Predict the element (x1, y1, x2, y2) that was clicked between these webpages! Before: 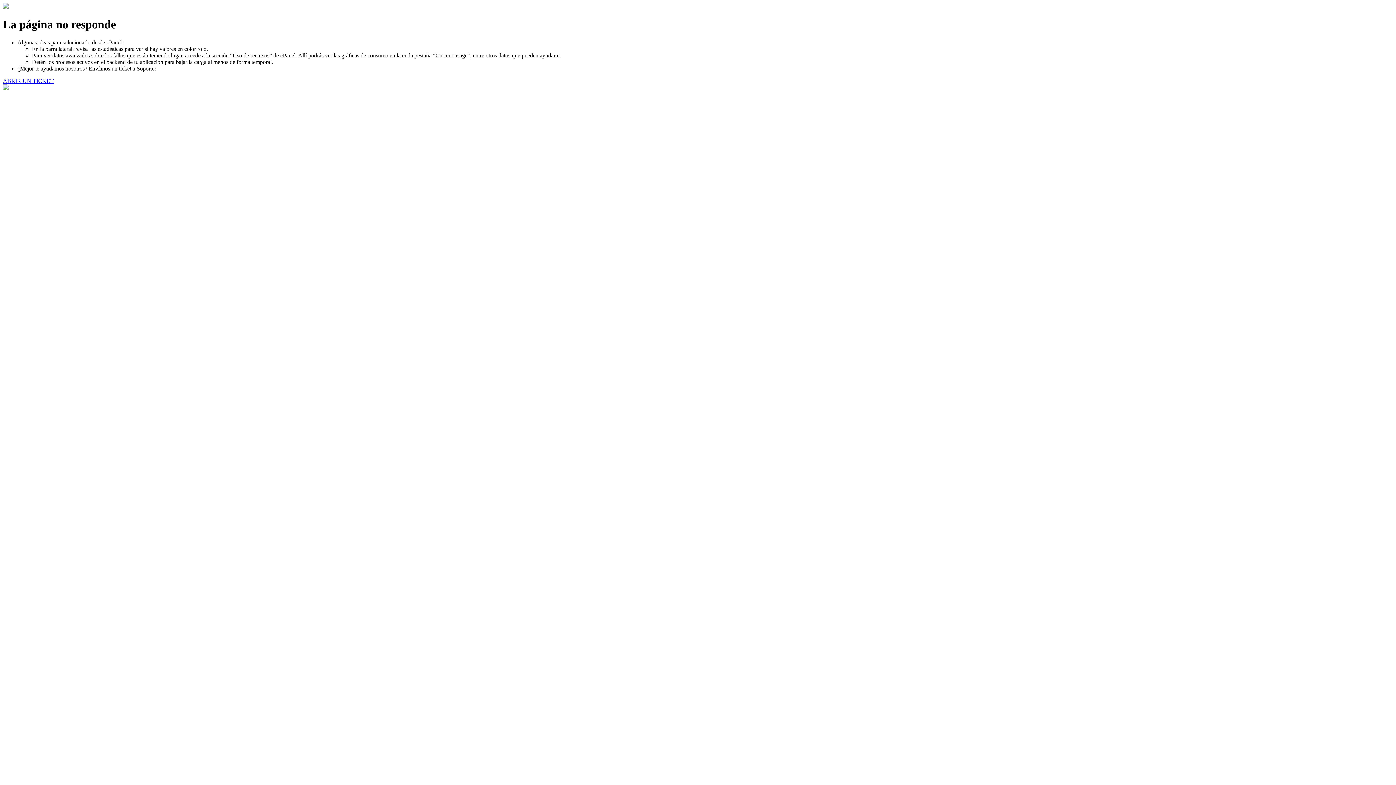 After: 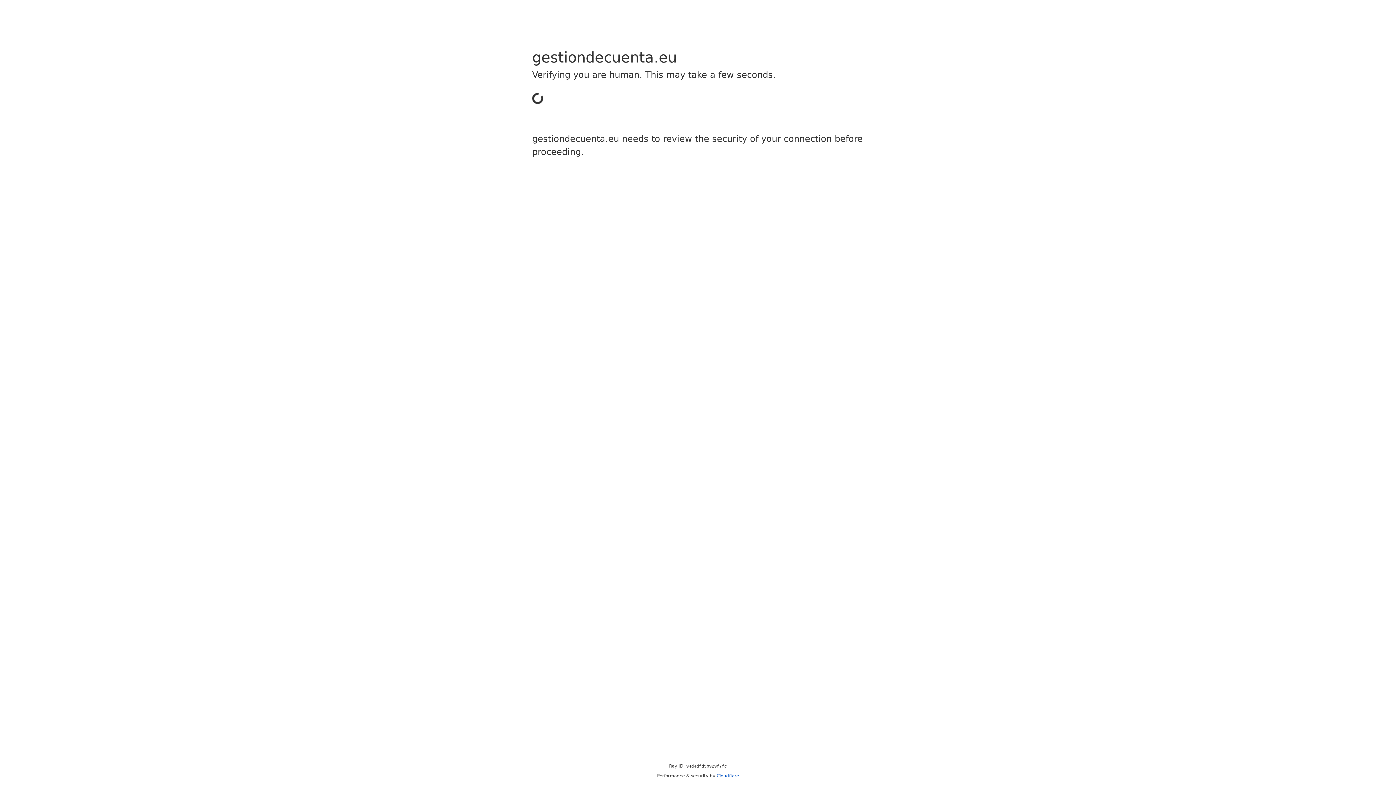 Action: label: ABRIR UN TICKET bbox: (2, 77, 53, 83)